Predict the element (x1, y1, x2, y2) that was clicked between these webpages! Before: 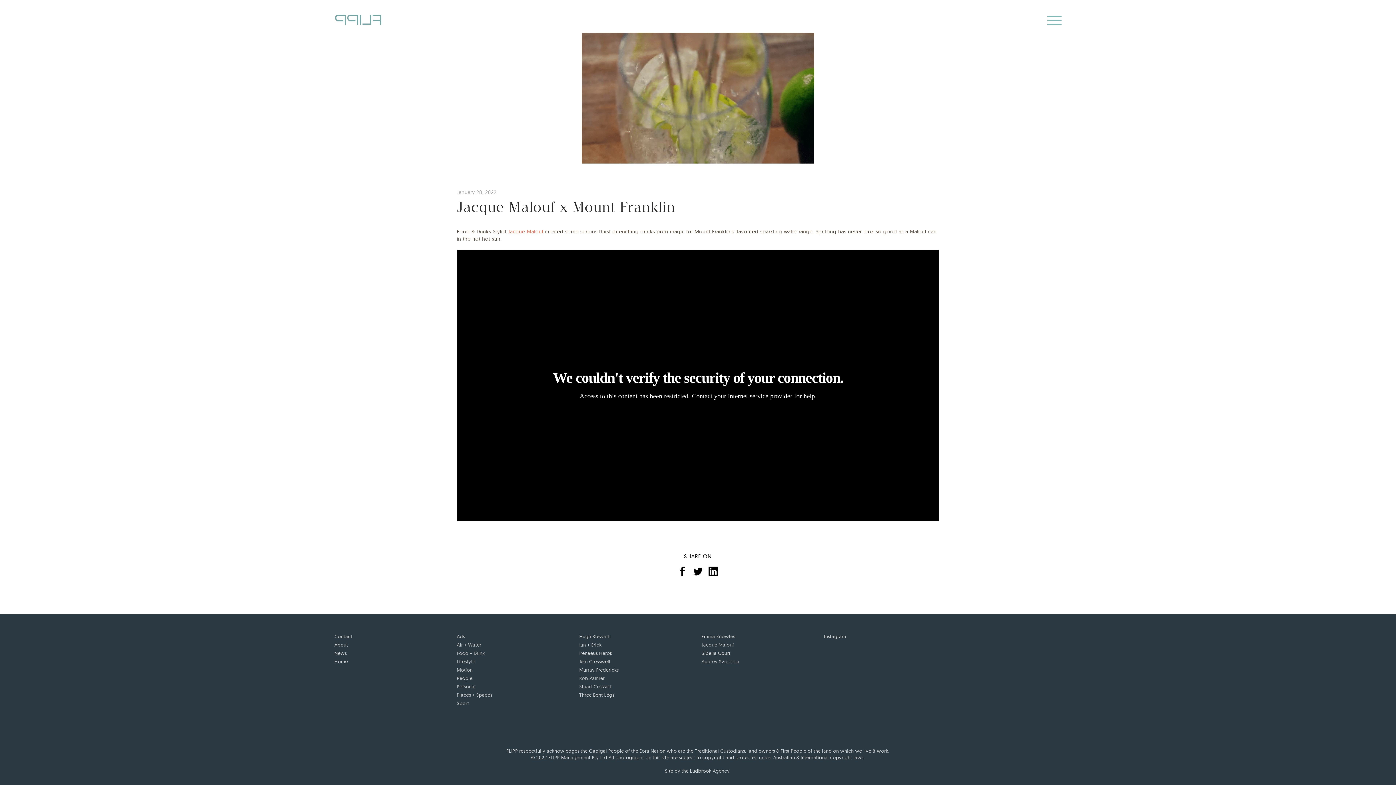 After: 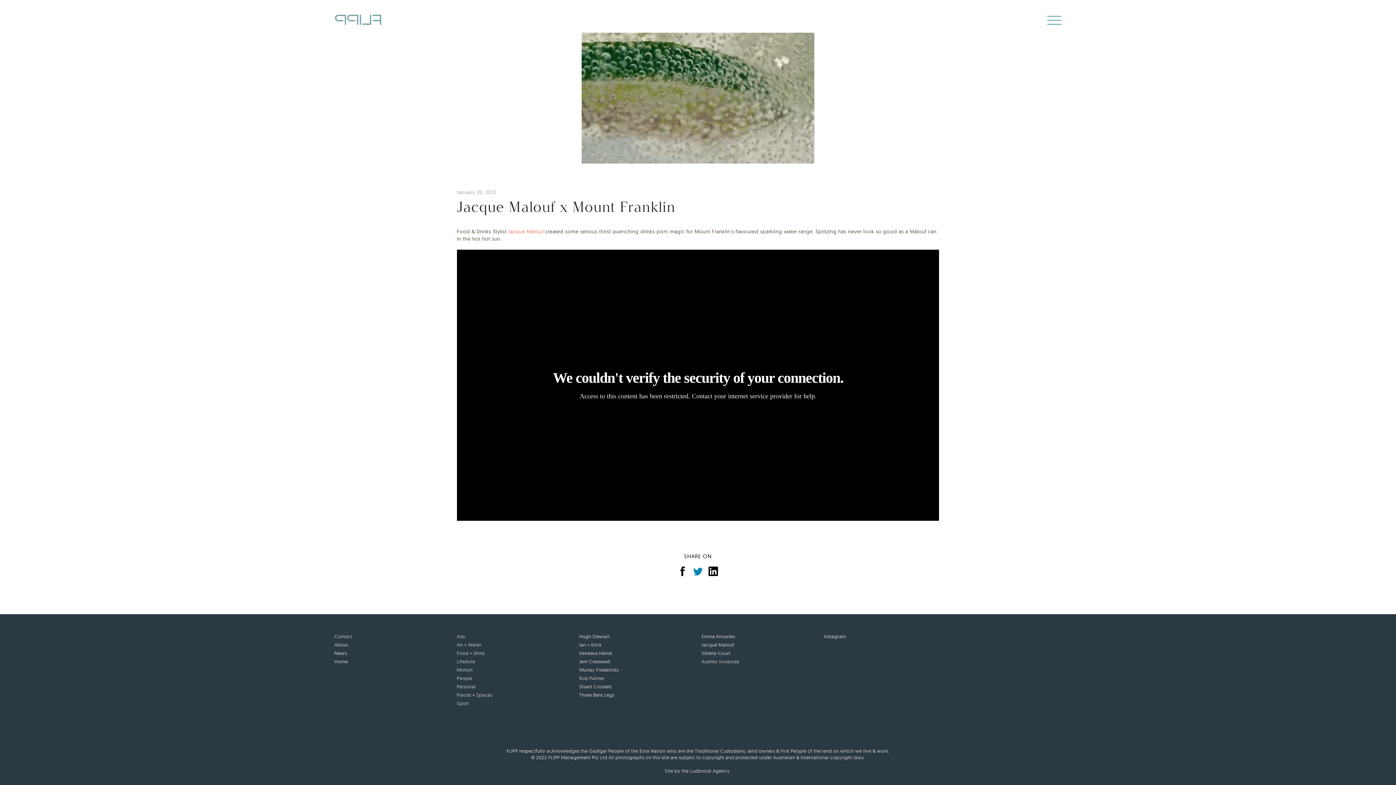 Action: bbox: (690, 567, 705, 576)